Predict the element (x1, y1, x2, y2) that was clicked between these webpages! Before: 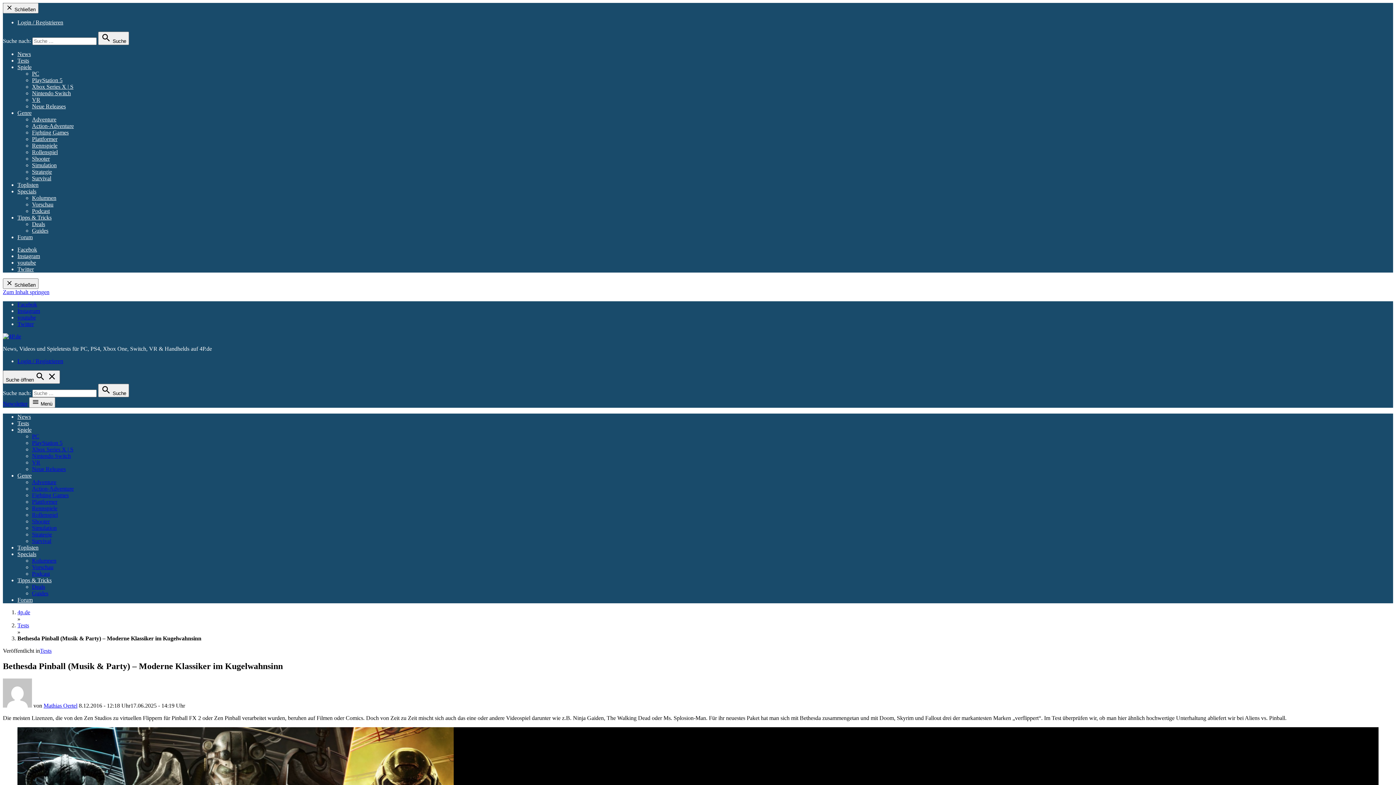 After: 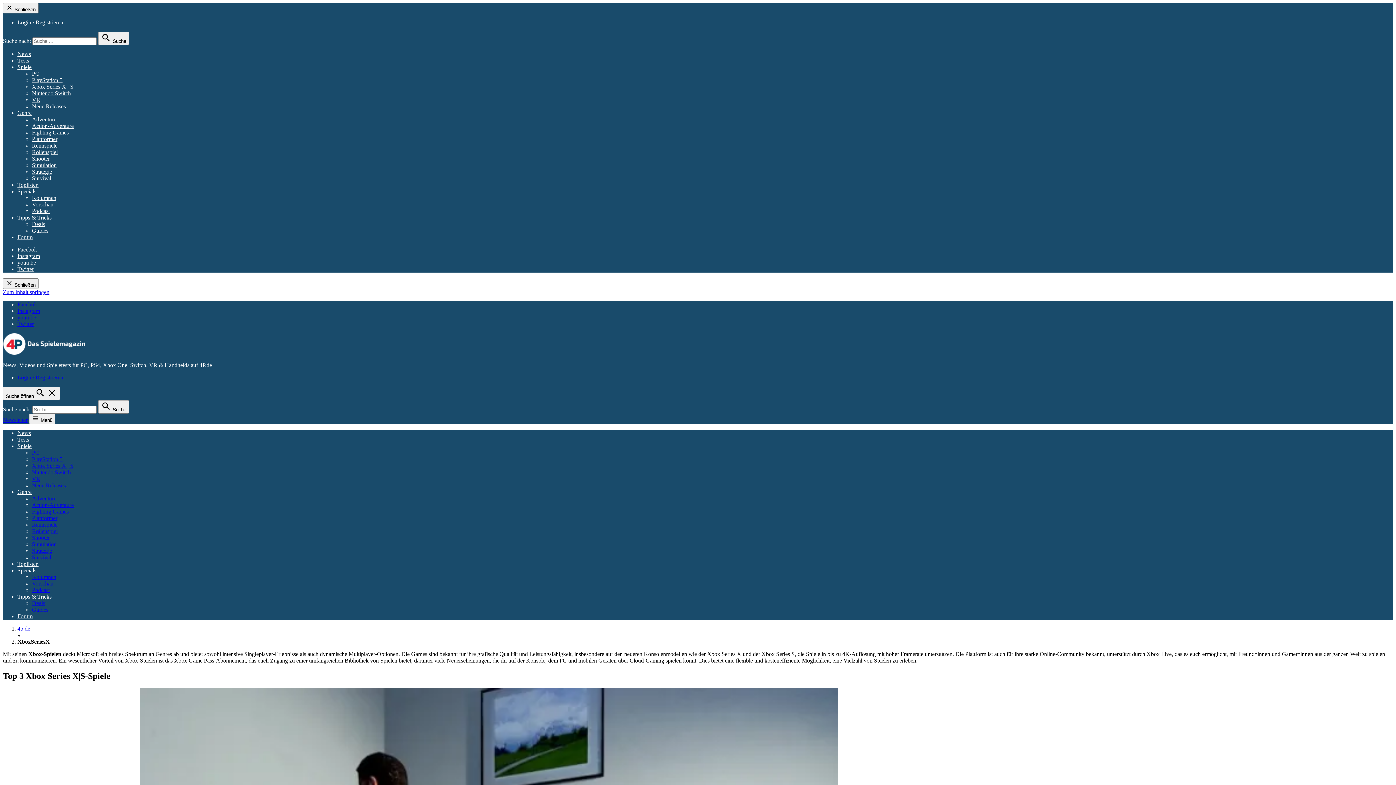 Action: bbox: (32, 83, 73, 89) label: Xbox Series X | S